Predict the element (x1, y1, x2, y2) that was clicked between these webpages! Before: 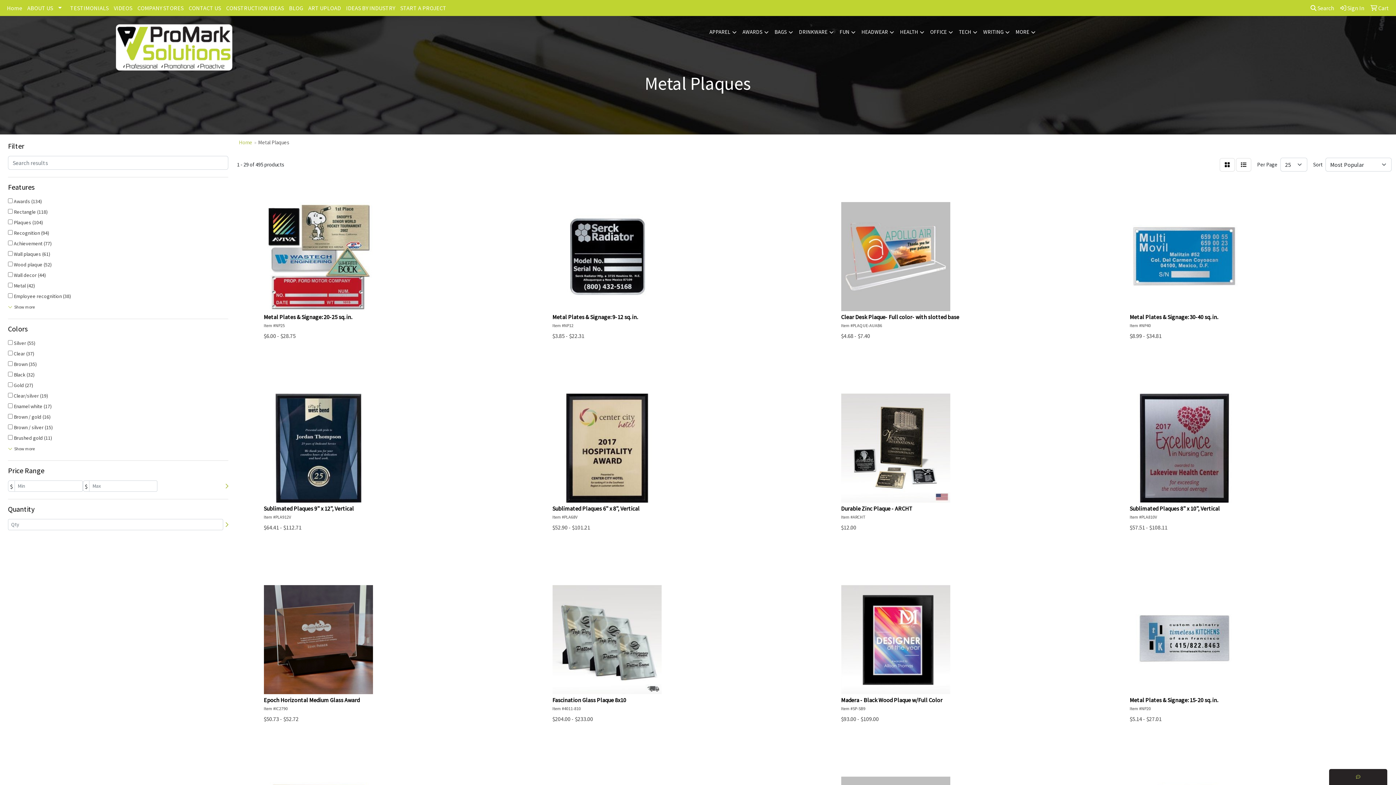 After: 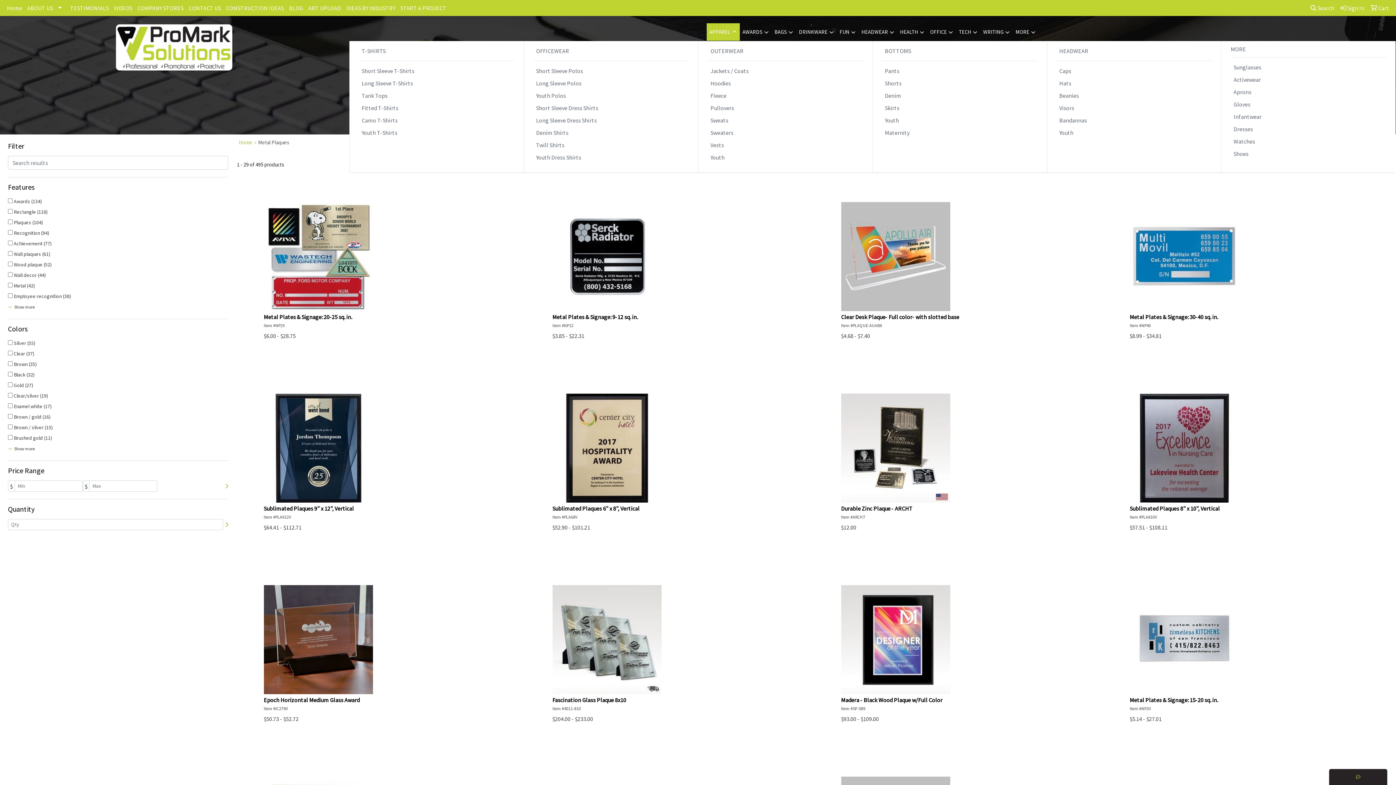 Action: label: APPAREL bbox: (706, 23, 739, 41)